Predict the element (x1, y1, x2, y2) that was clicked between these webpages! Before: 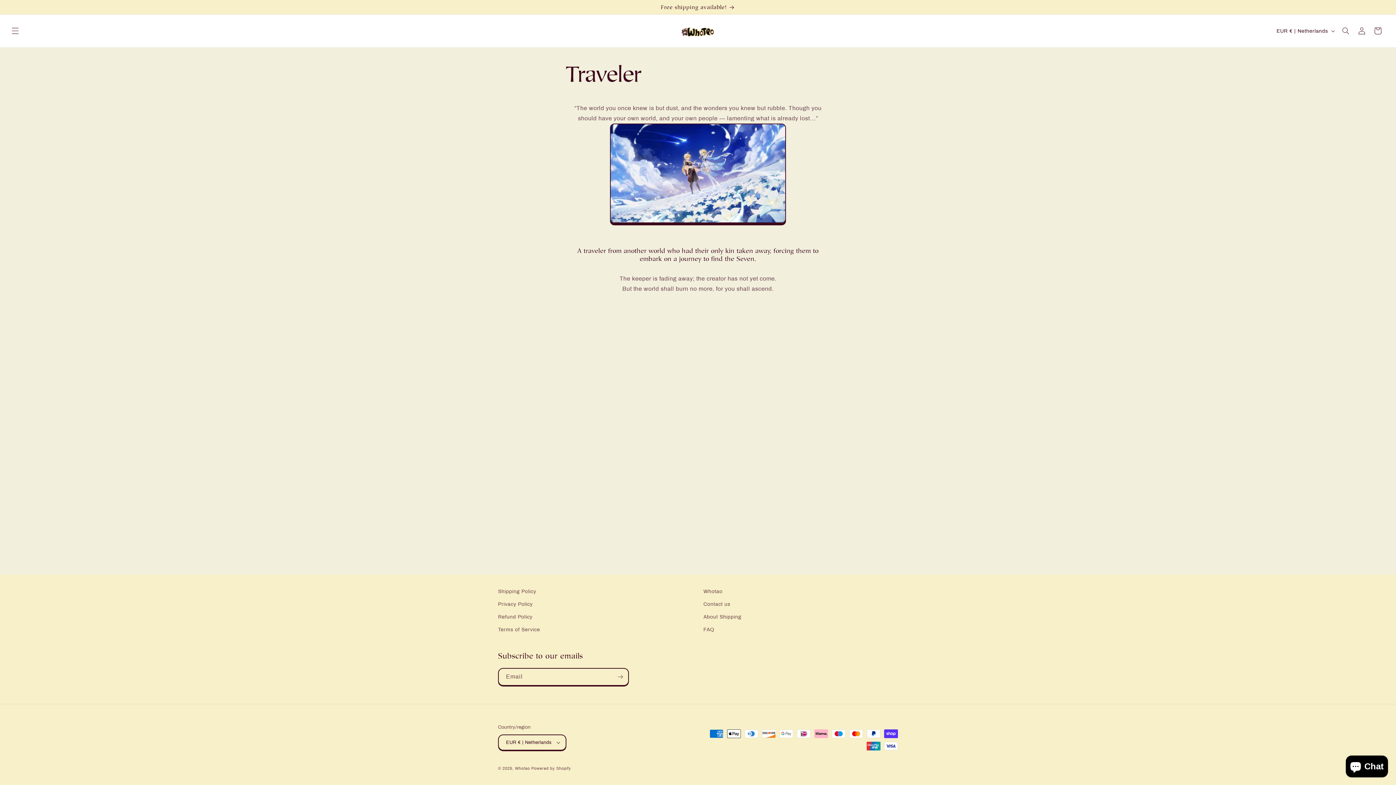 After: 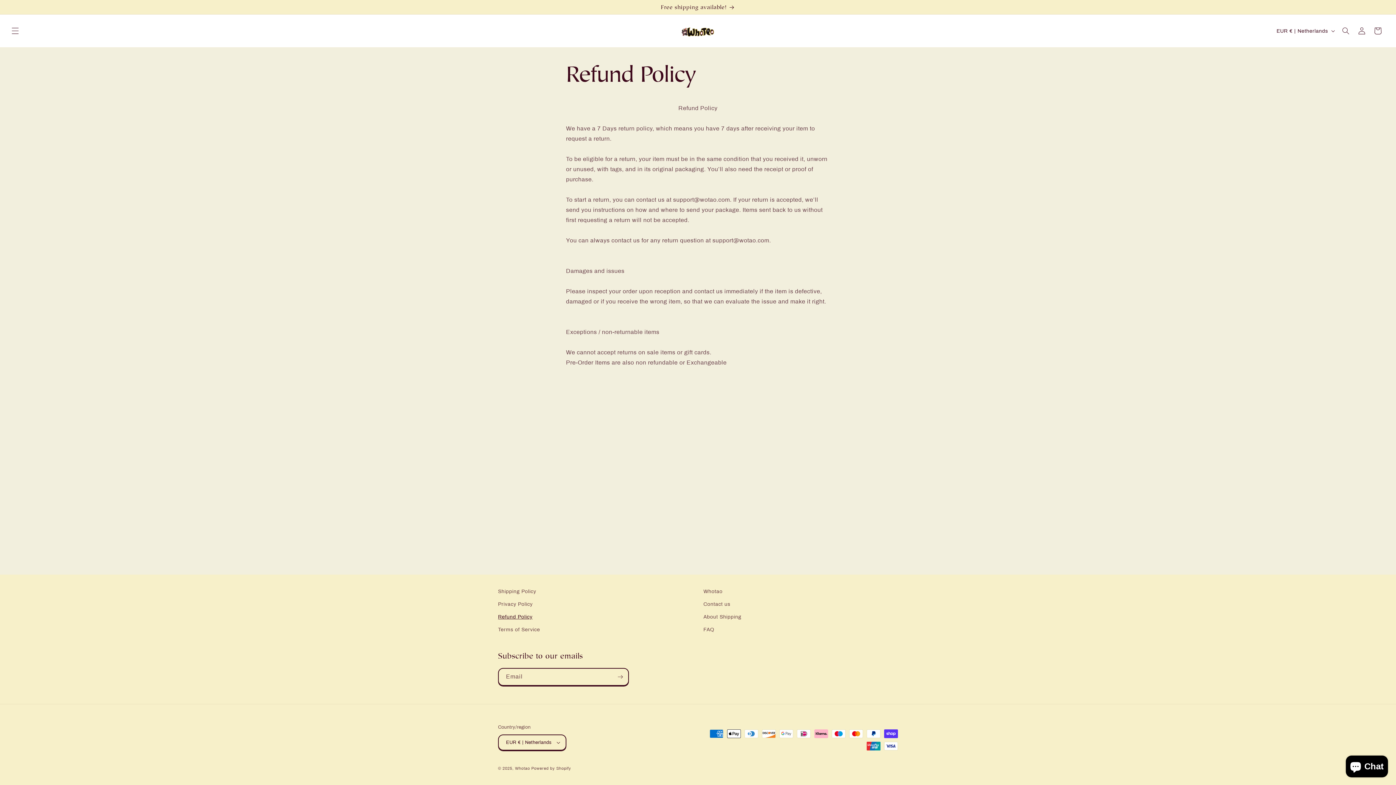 Action: label: Refund Policy bbox: (498, 610, 532, 623)